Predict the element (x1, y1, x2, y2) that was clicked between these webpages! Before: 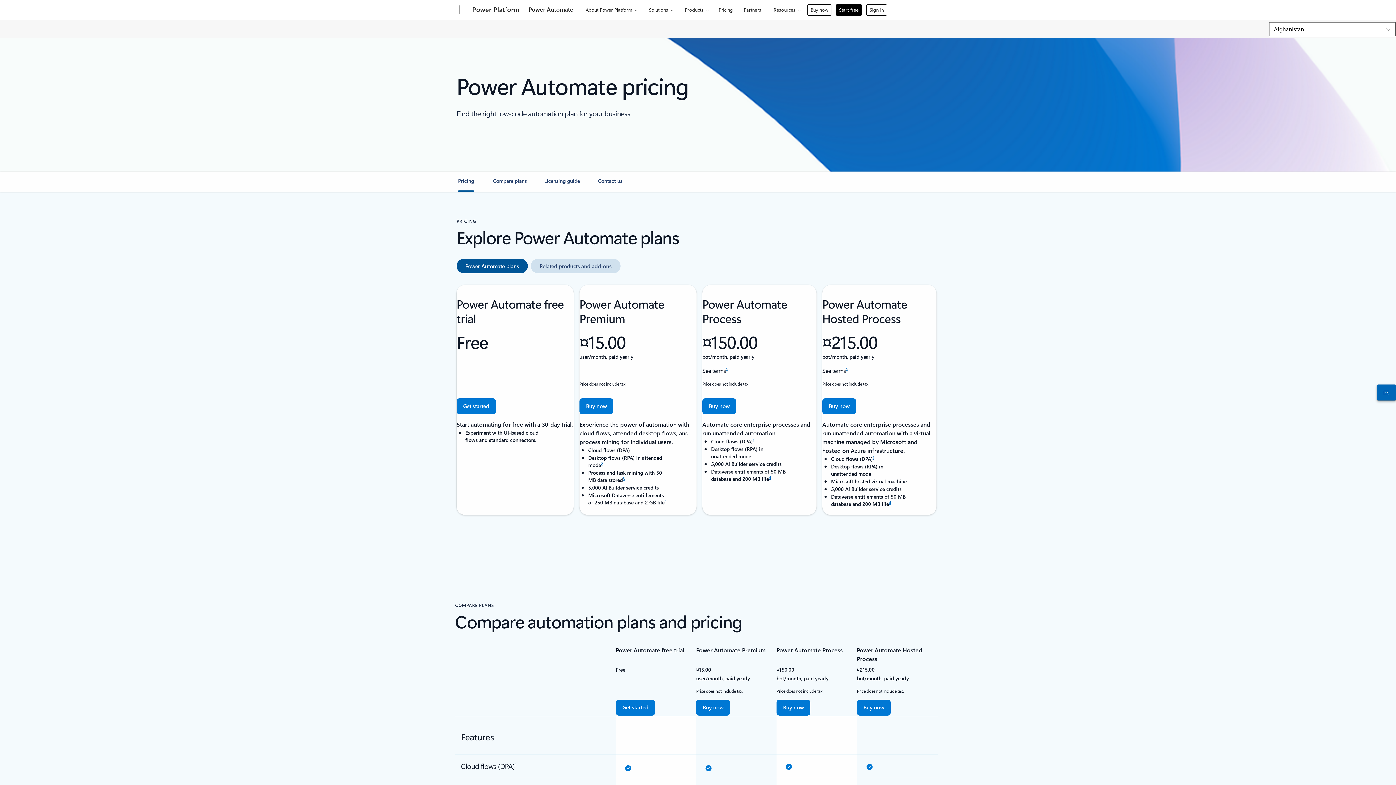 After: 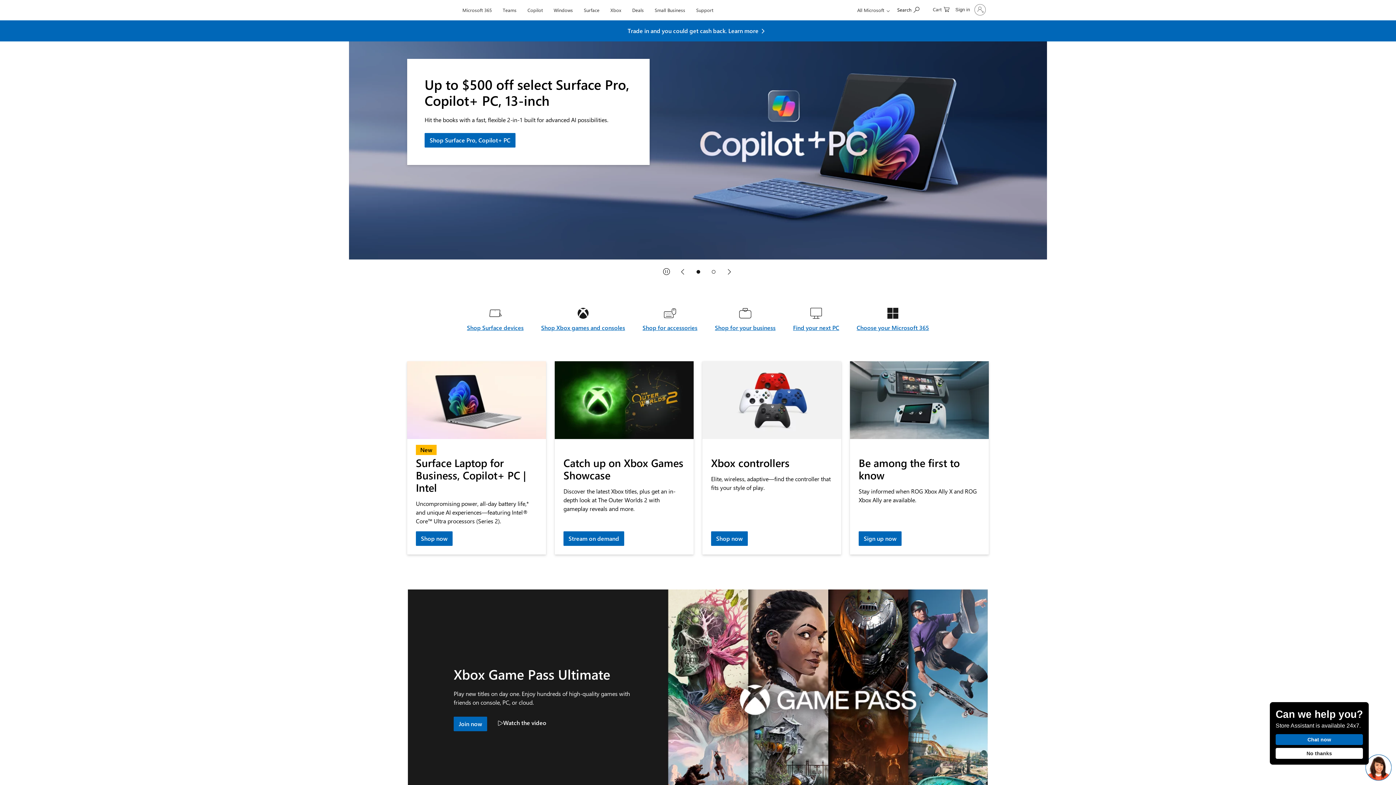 Action: bbox: (407, 0, 457, 20) label: Microsoft